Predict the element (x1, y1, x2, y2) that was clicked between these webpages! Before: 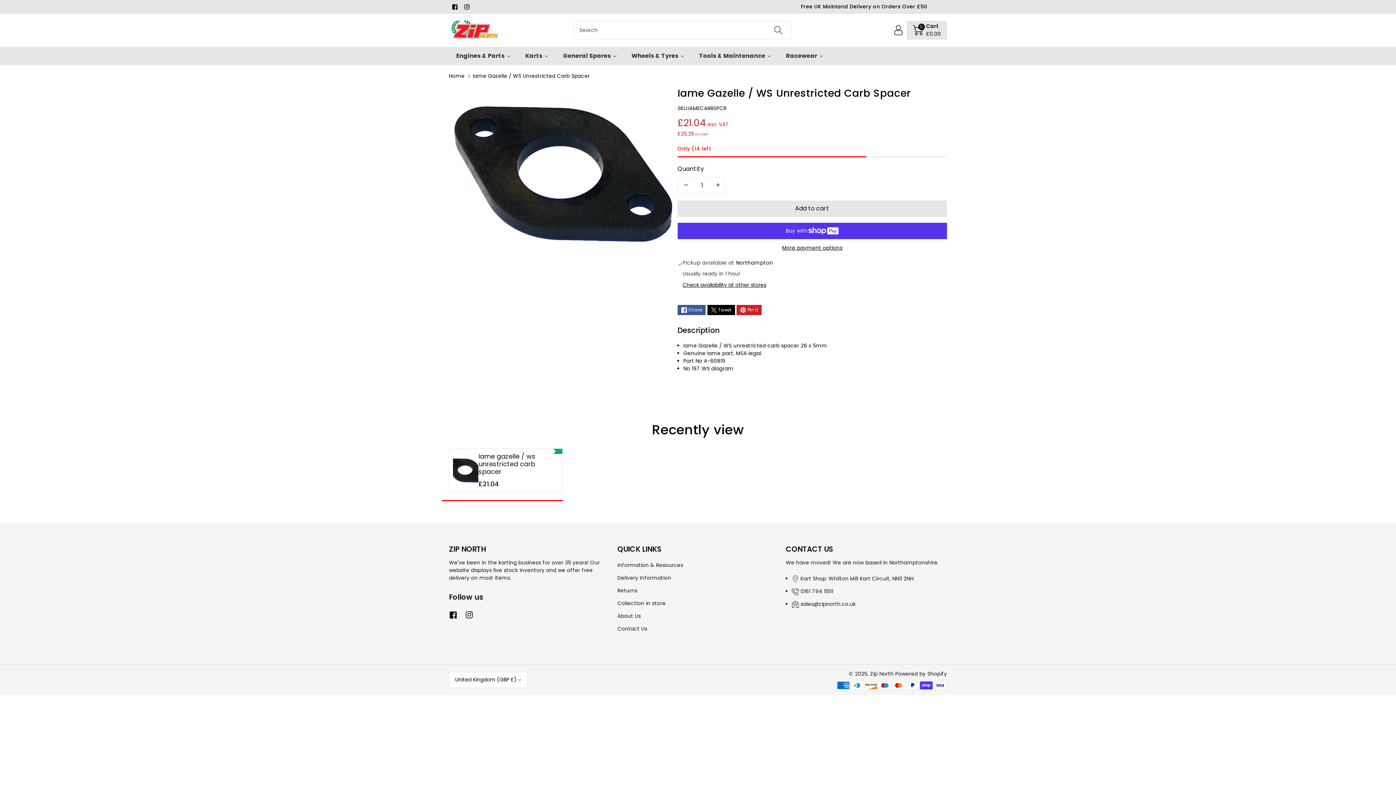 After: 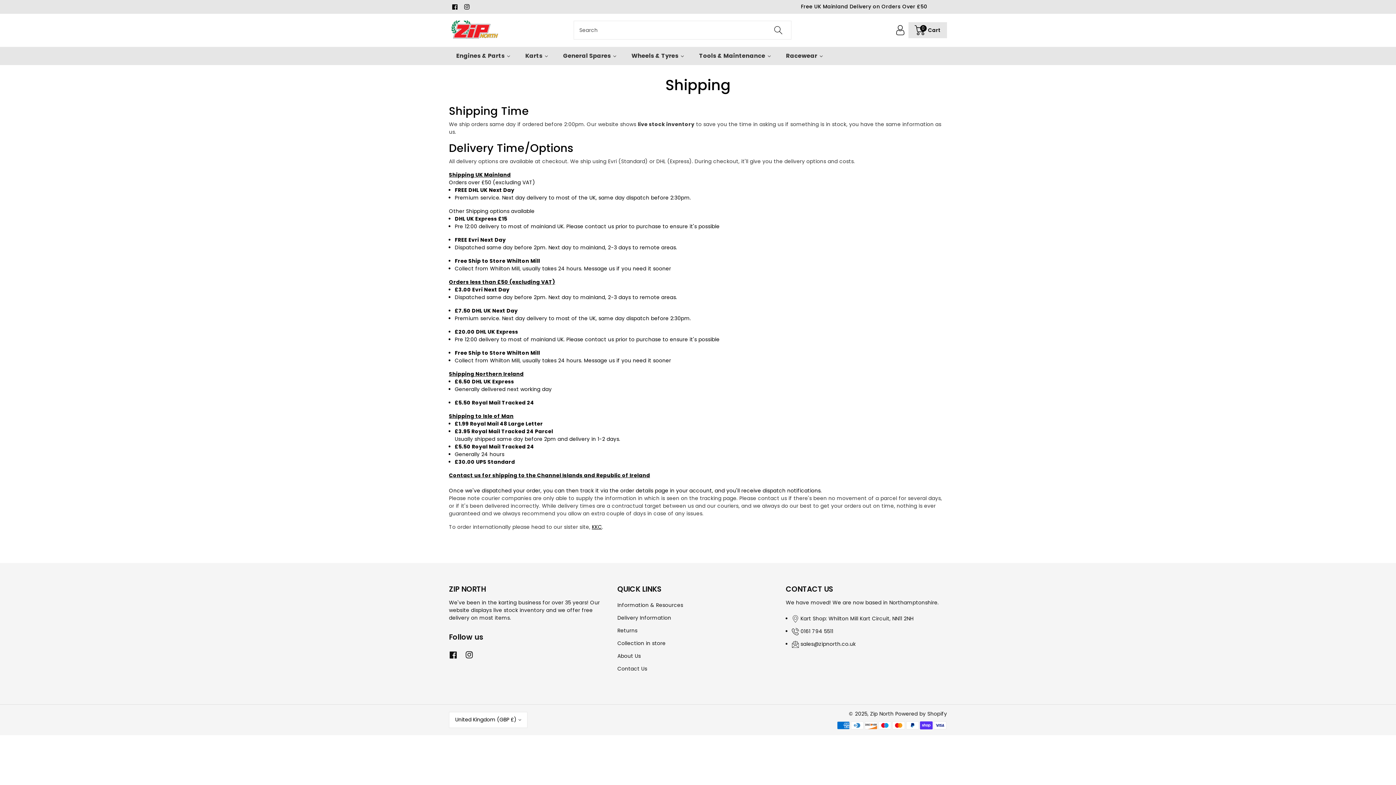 Action: label: Free UK Mainland Delivery on Orders Over £50 bbox: (801, 2, 927, 10)